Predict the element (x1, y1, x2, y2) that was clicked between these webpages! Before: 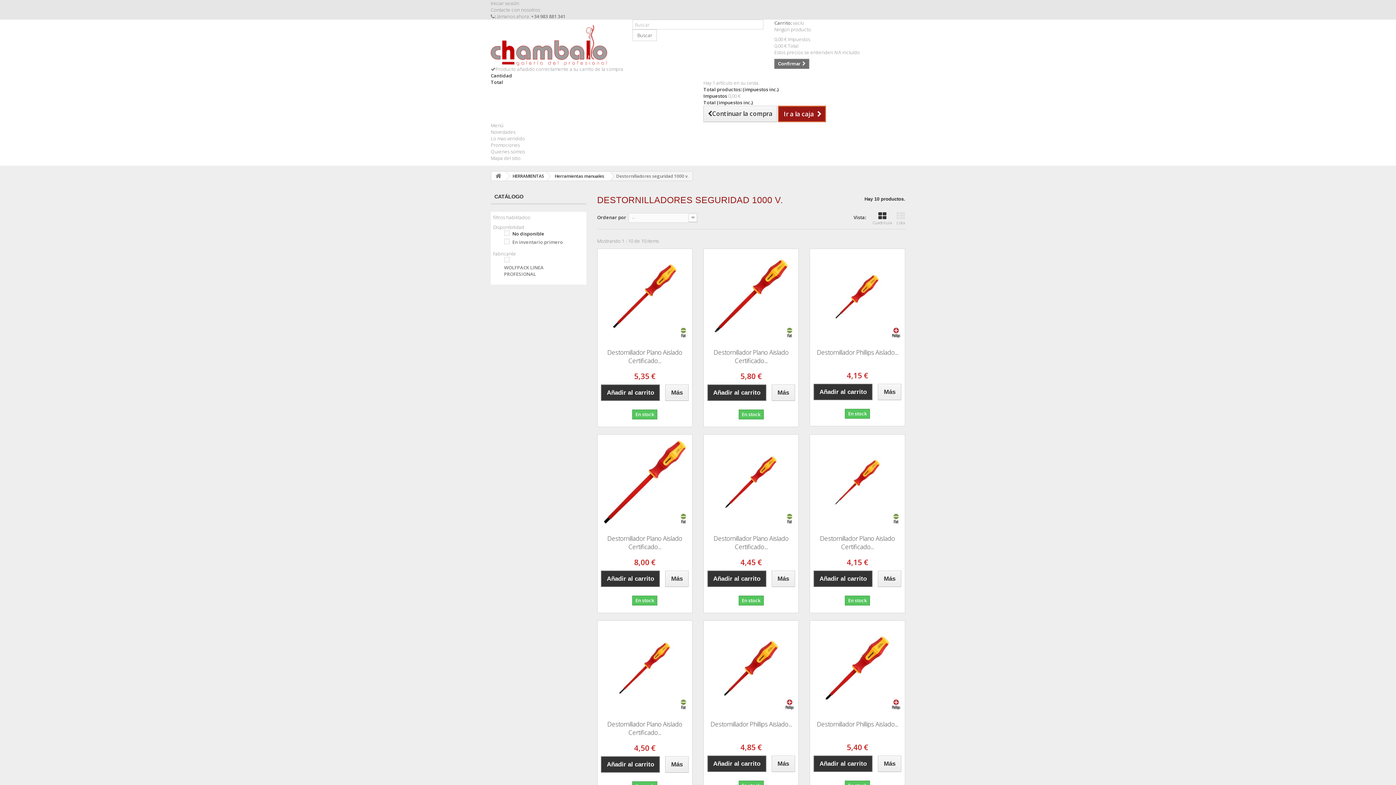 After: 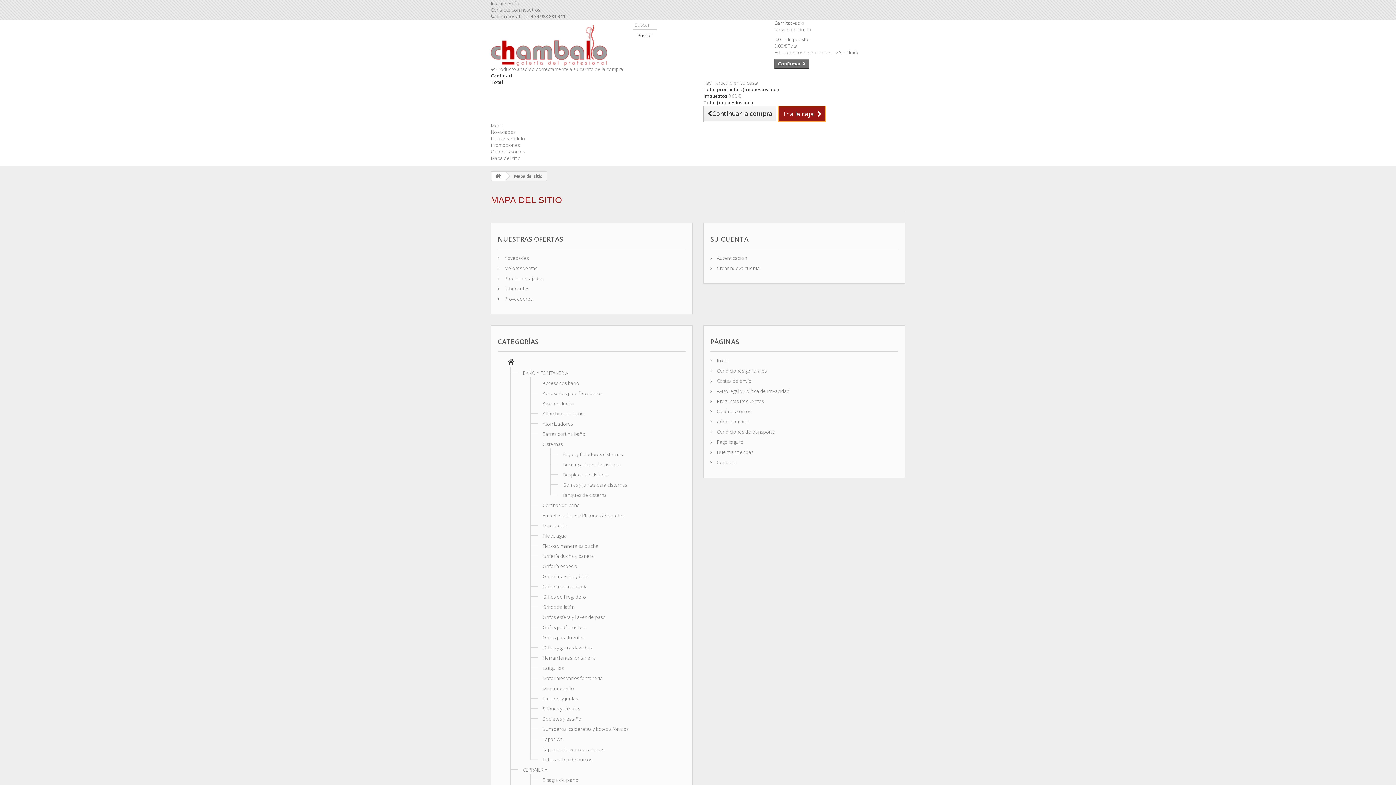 Action: label: Mapa del sitio bbox: (490, 154, 520, 161)